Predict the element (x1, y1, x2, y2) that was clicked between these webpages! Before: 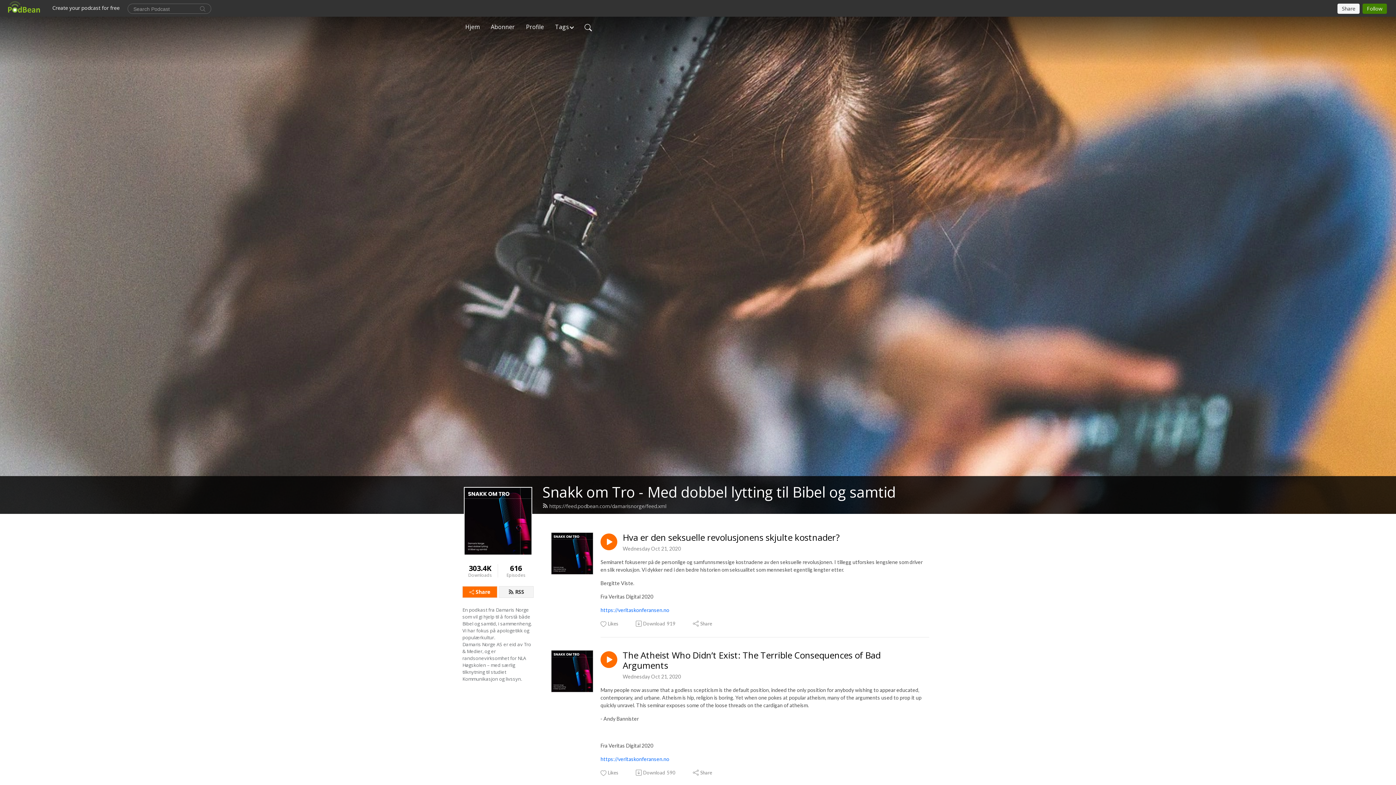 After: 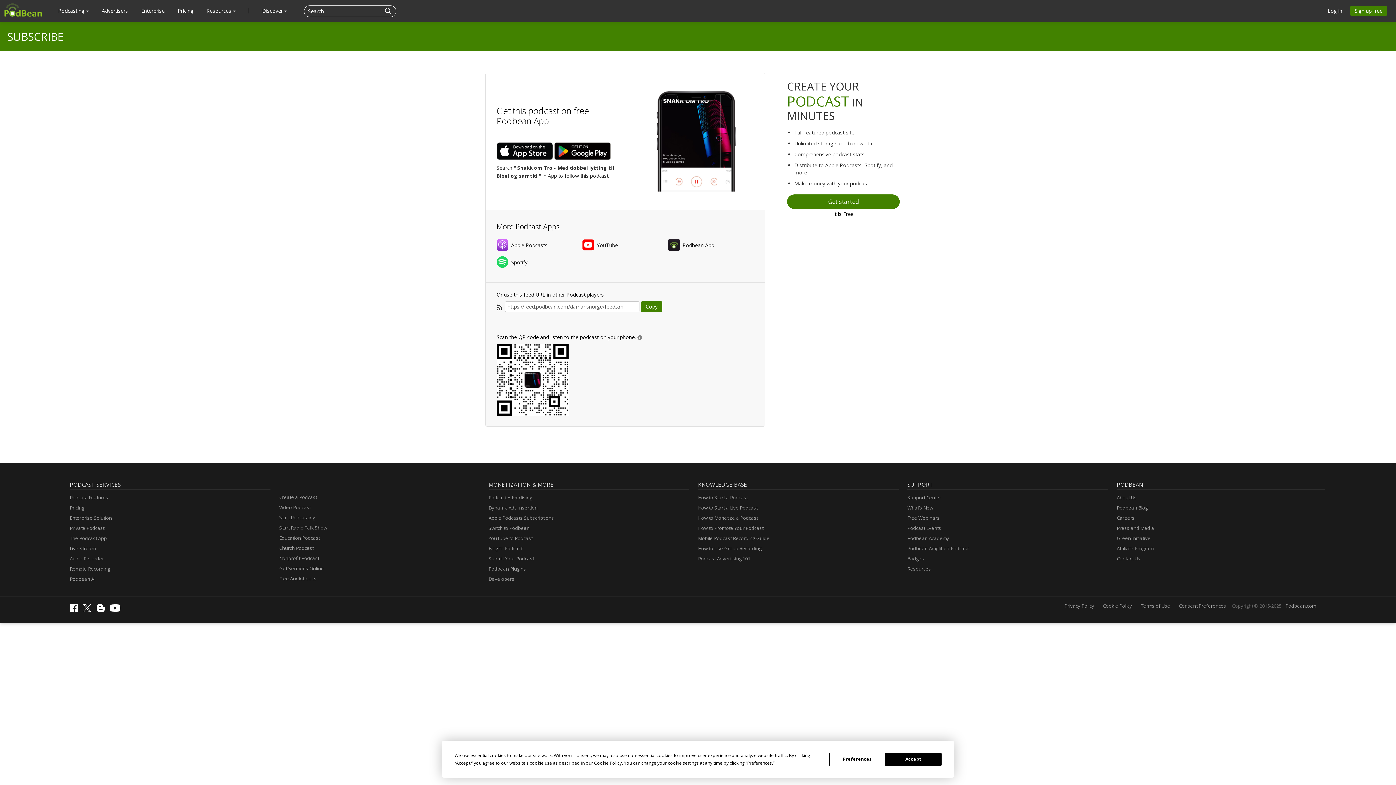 Action: bbox: (498, 586, 533, 598) label: RSS